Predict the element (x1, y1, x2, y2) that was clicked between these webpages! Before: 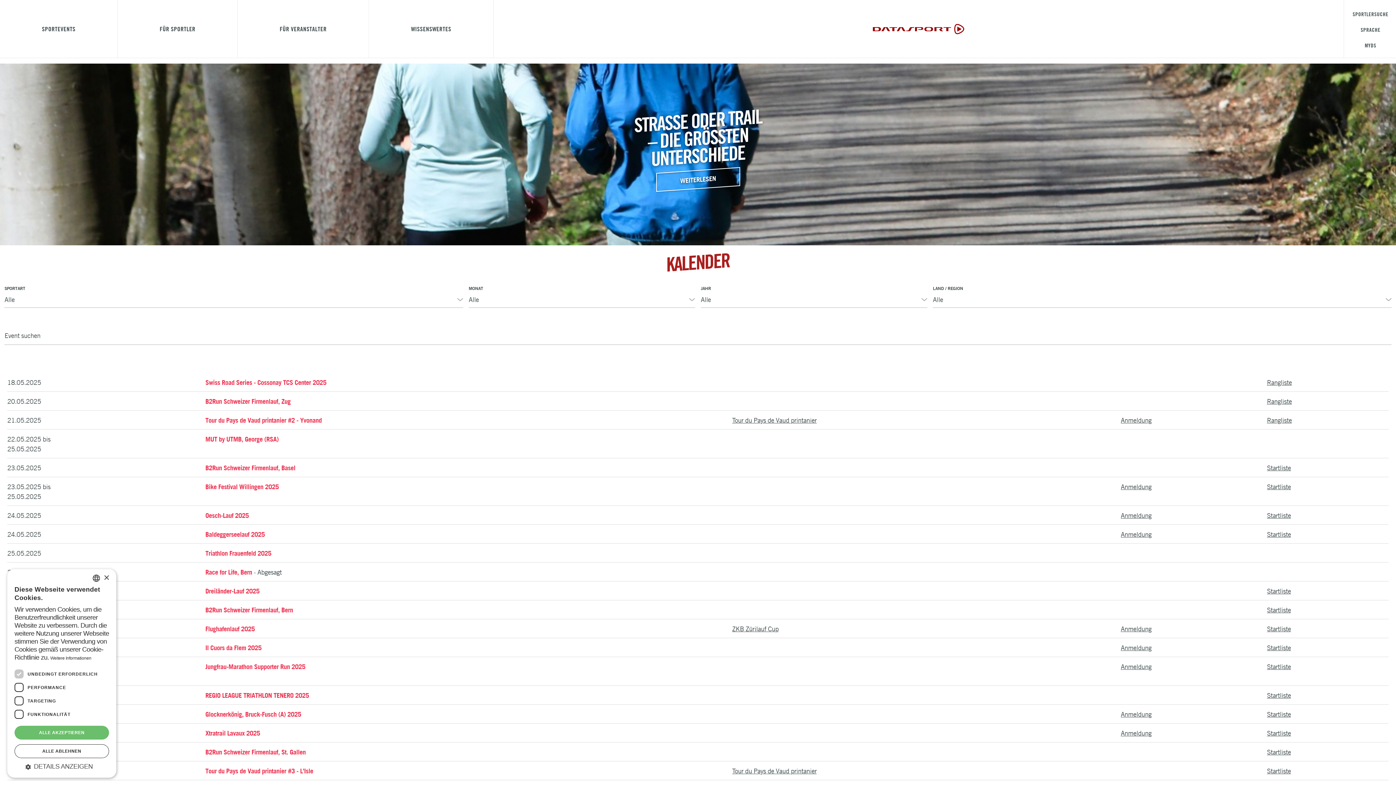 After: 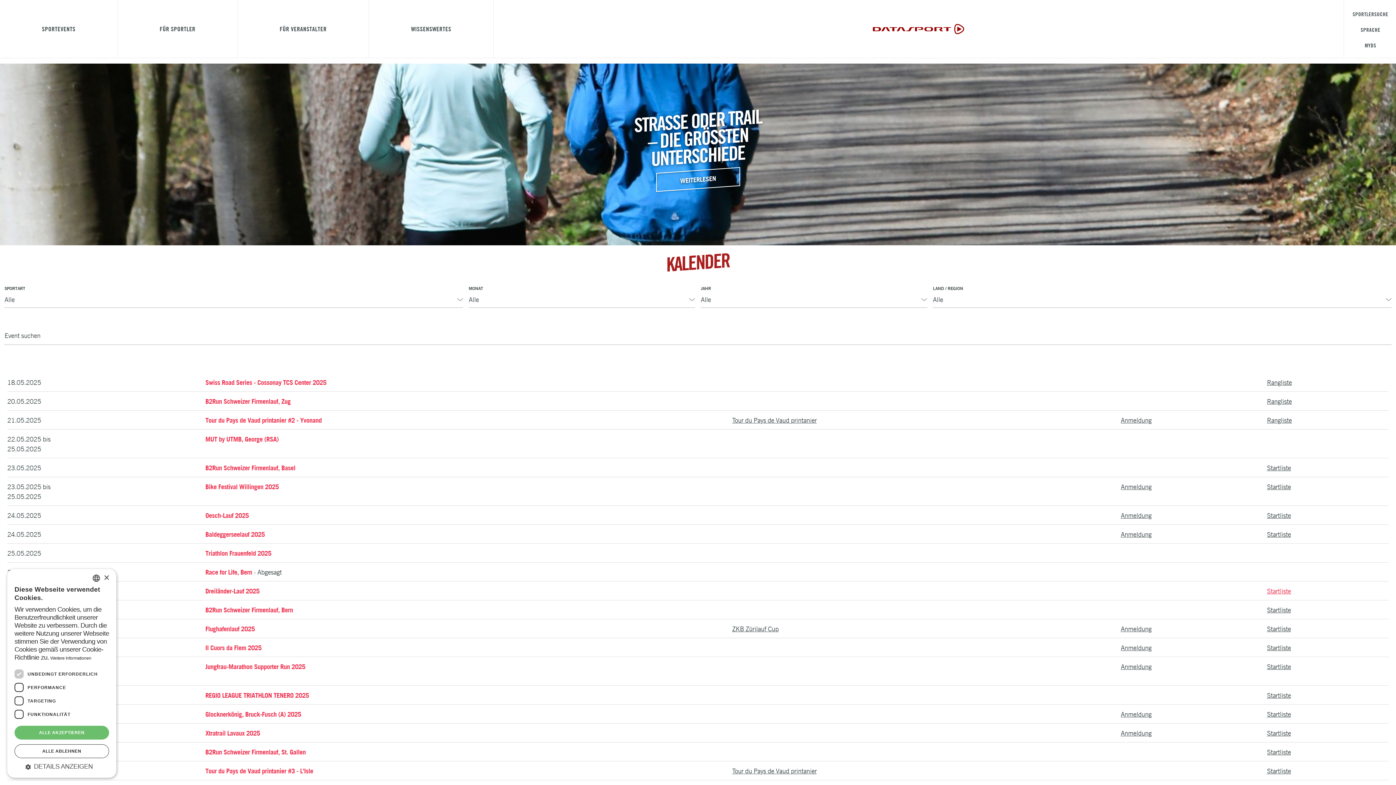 Action: bbox: (1267, 587, 1291, 595) label: Startliste